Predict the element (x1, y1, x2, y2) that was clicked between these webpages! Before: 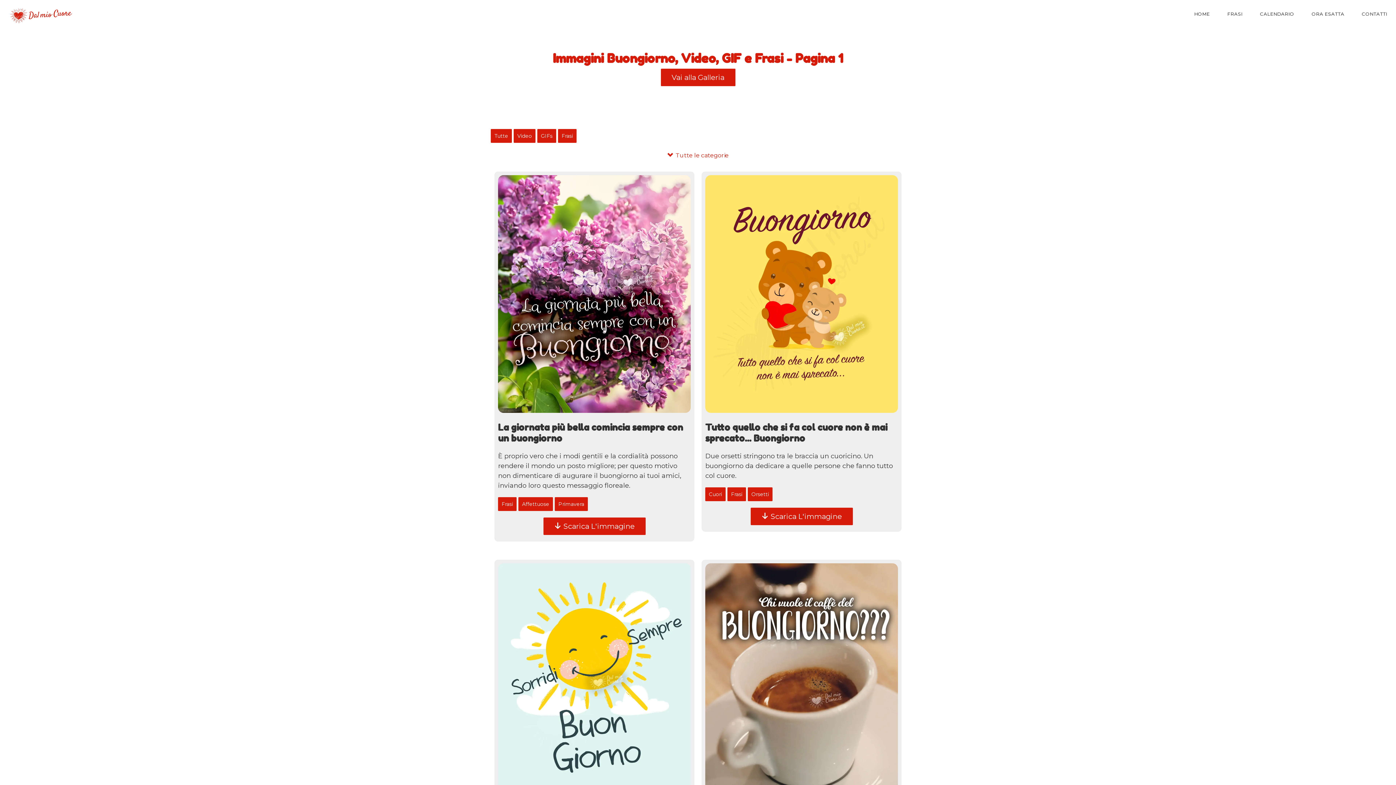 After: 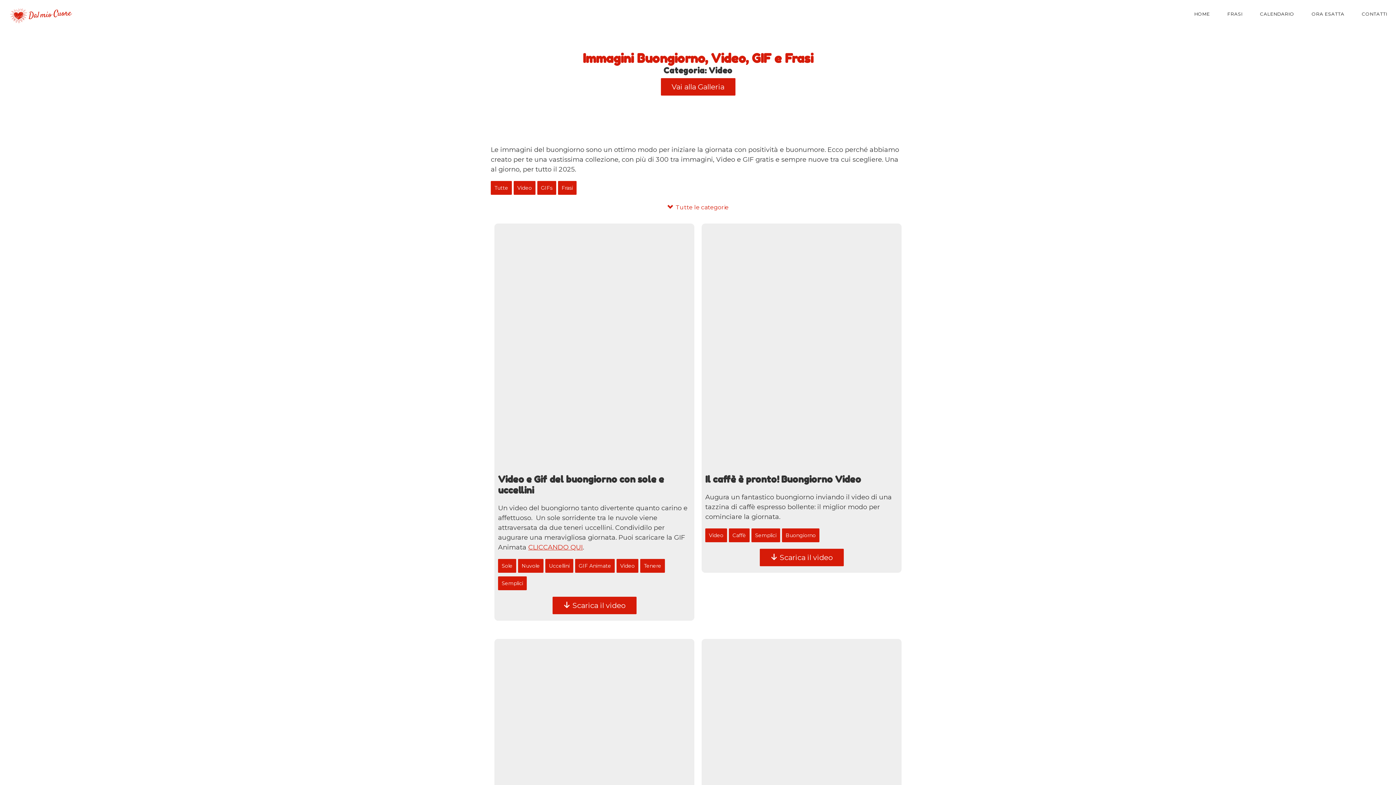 Action: label: Video bbox: (513, 129, 535, 142)